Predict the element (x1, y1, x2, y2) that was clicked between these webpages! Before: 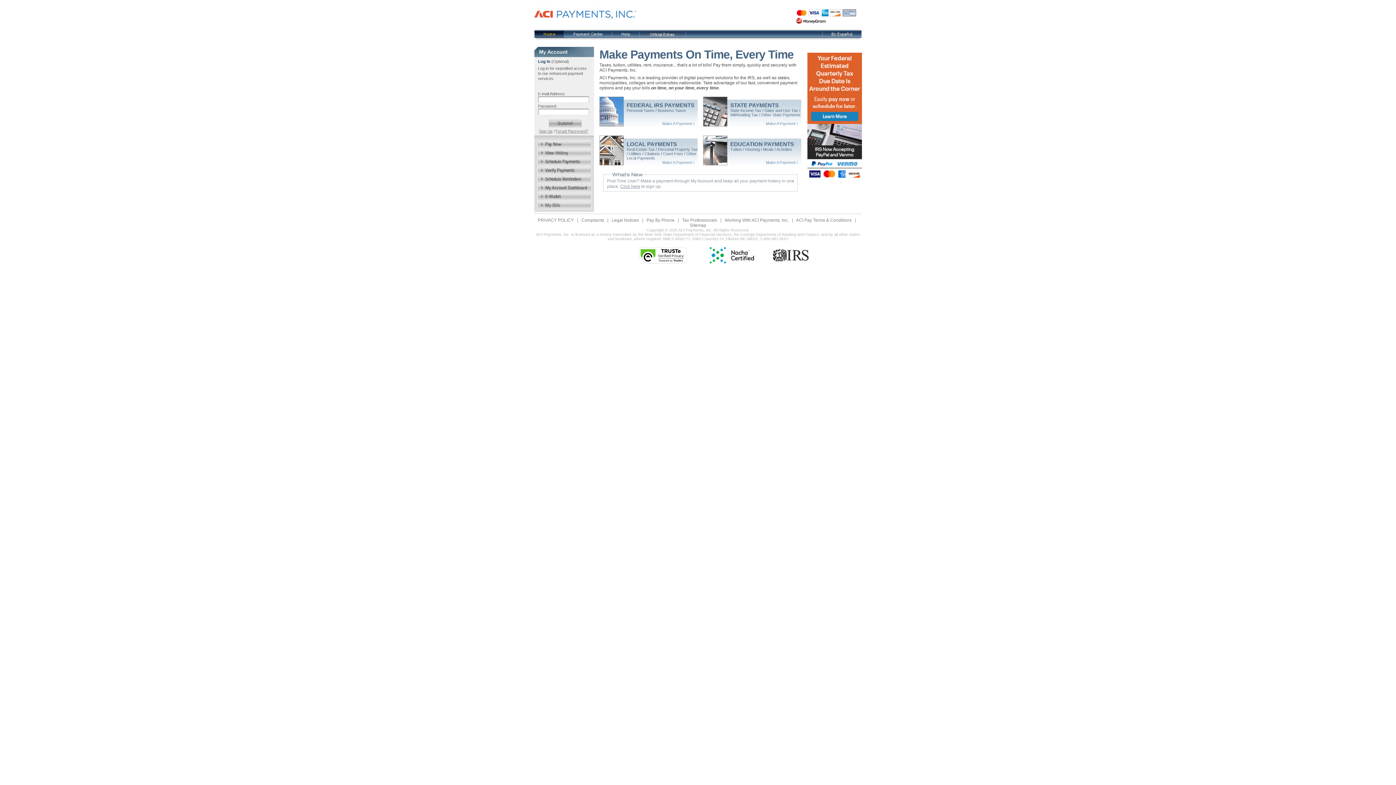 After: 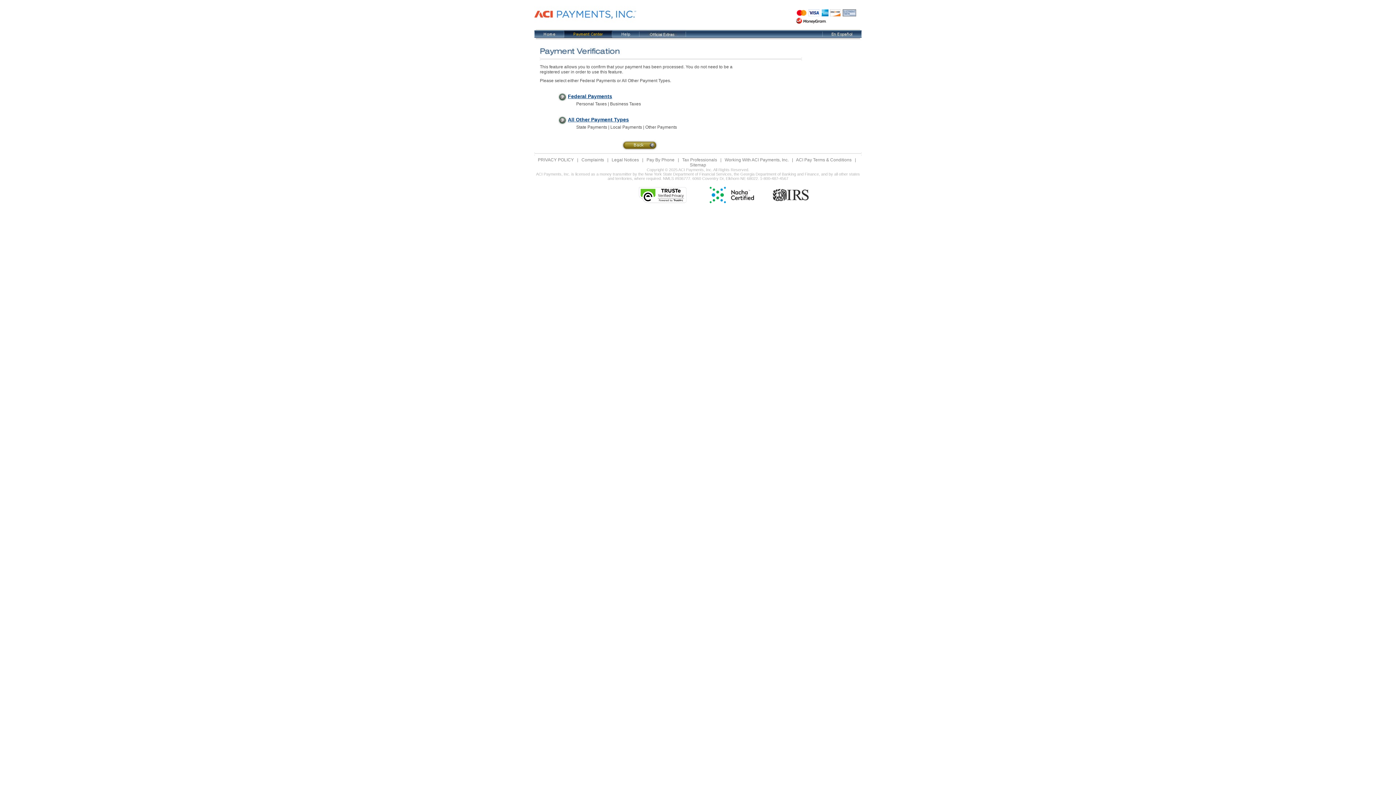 Action: bbox: (537, 169, 591, 175)